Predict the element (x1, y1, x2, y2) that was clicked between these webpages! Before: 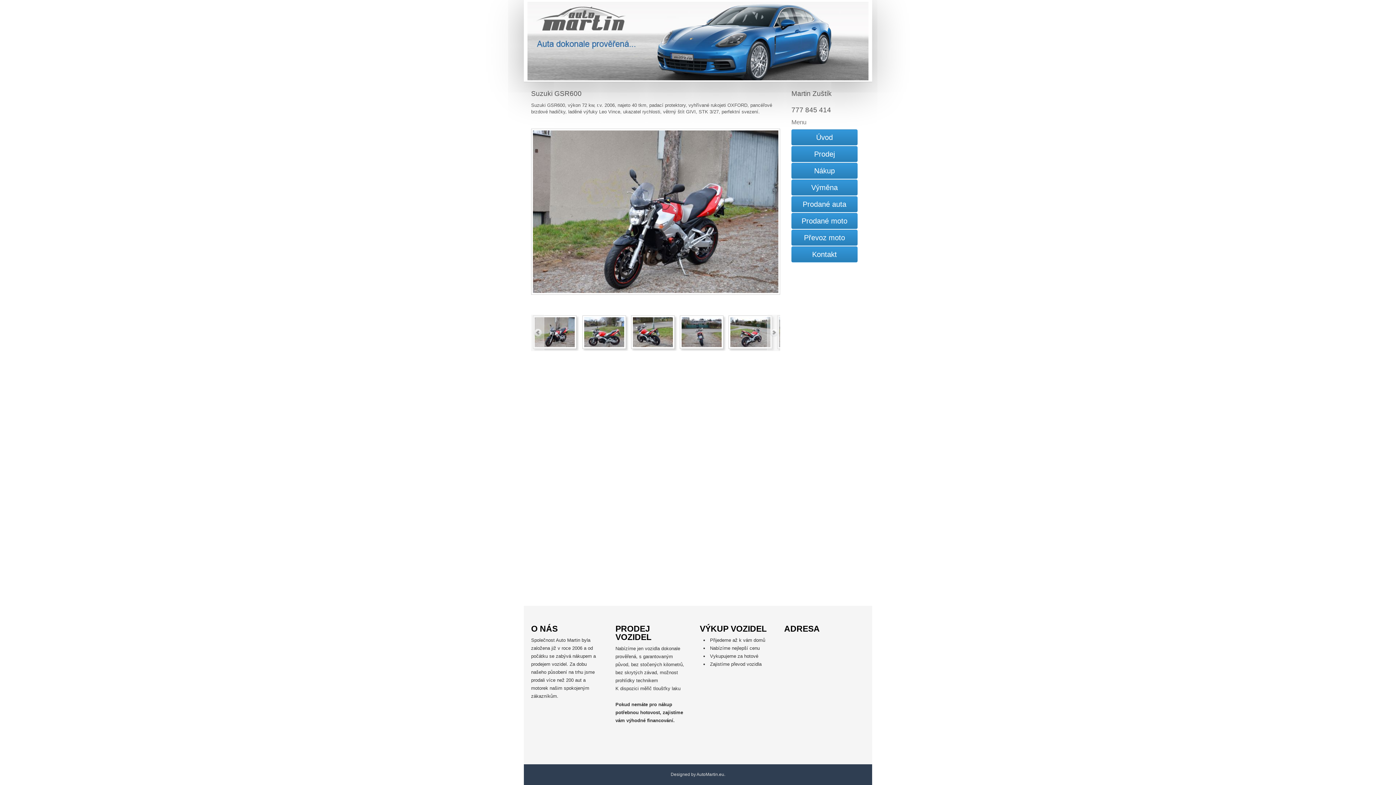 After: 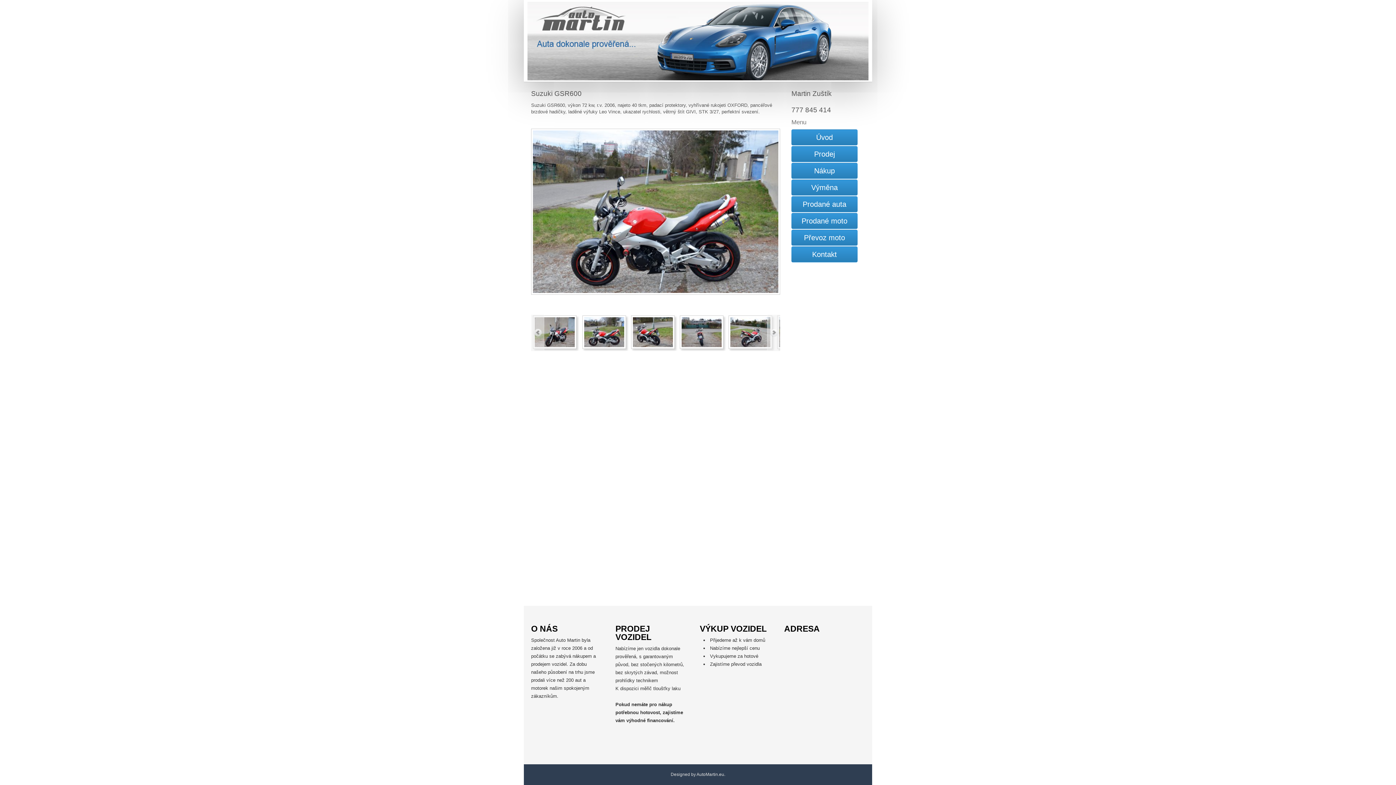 Action: bbox: (580, 315, 628, 349)